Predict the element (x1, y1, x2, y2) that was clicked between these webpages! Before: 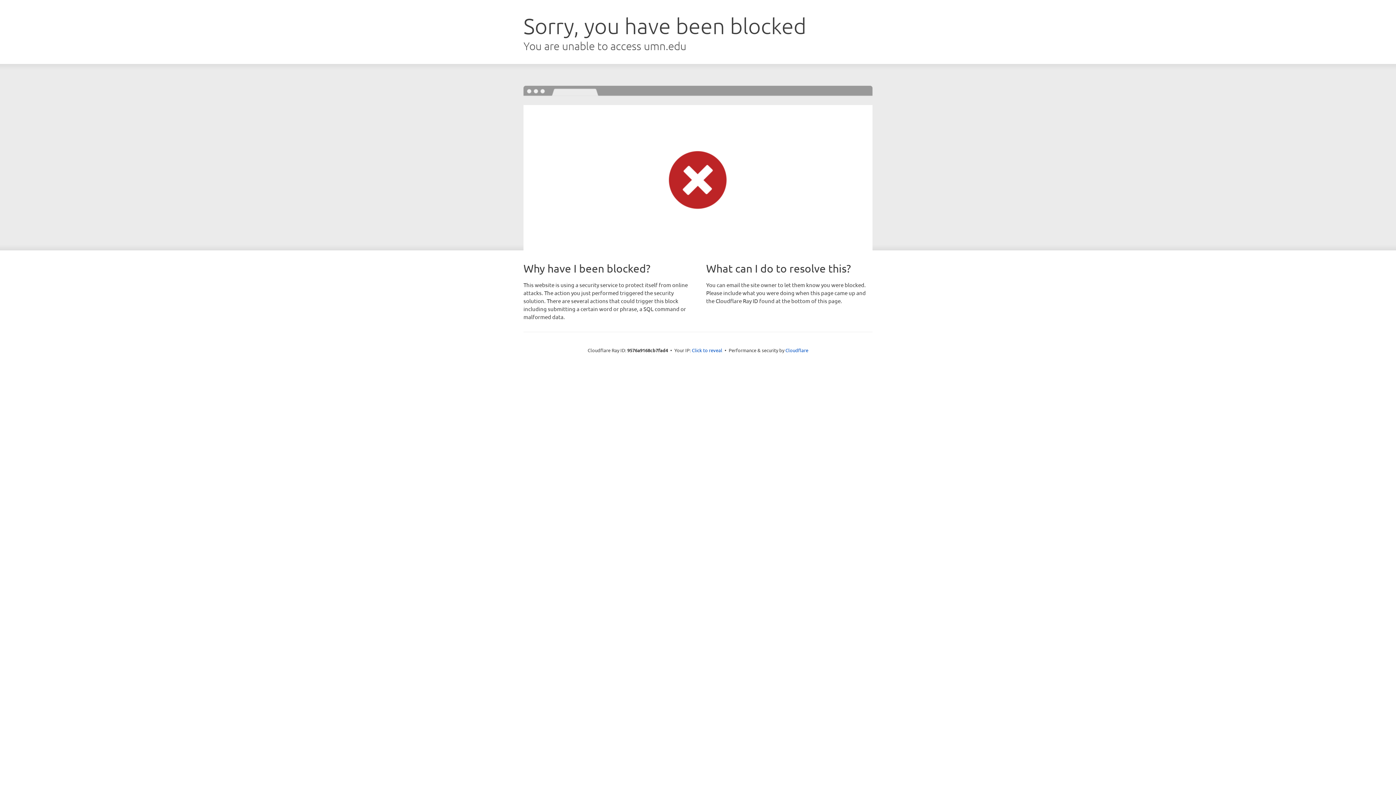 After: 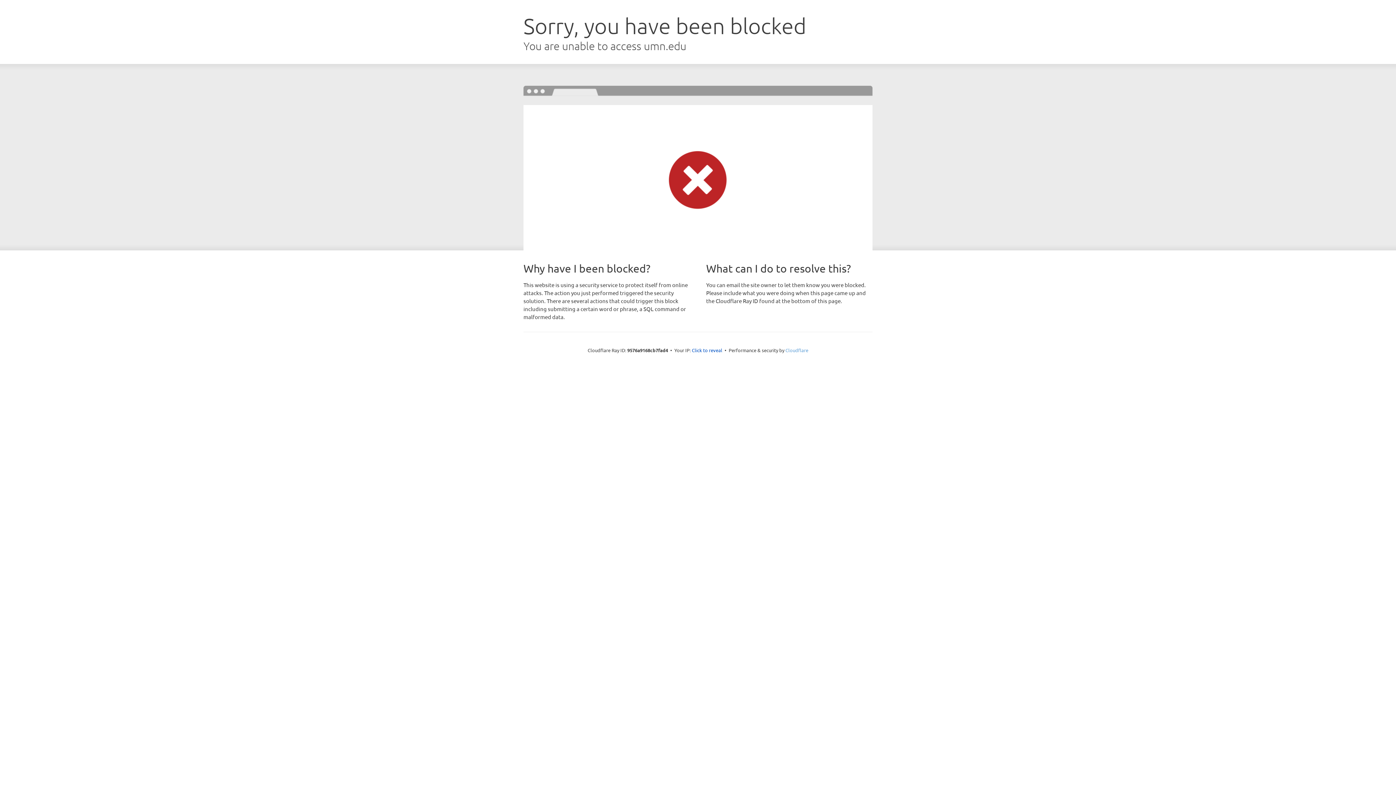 Action: label: Cloudflare bbox: (785, 347, 808, 353)